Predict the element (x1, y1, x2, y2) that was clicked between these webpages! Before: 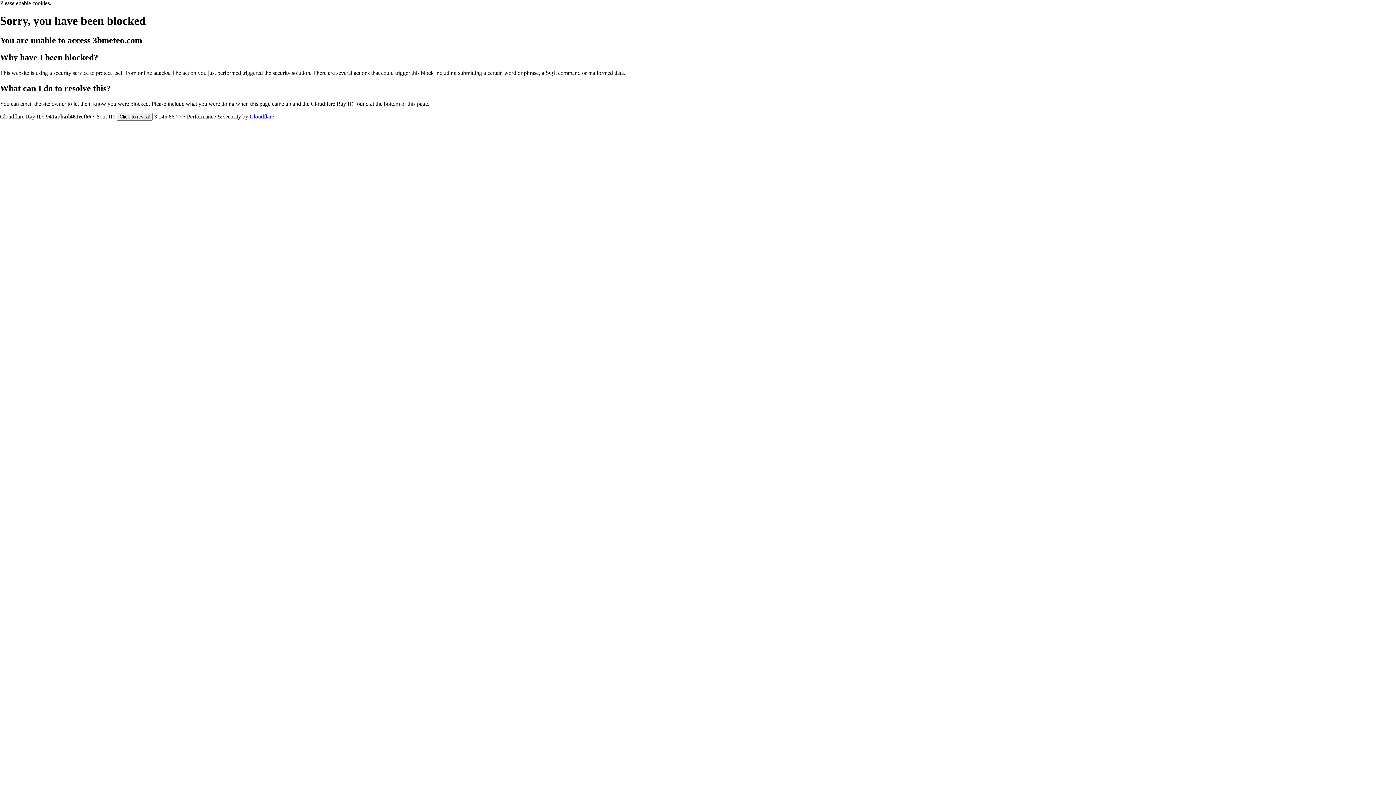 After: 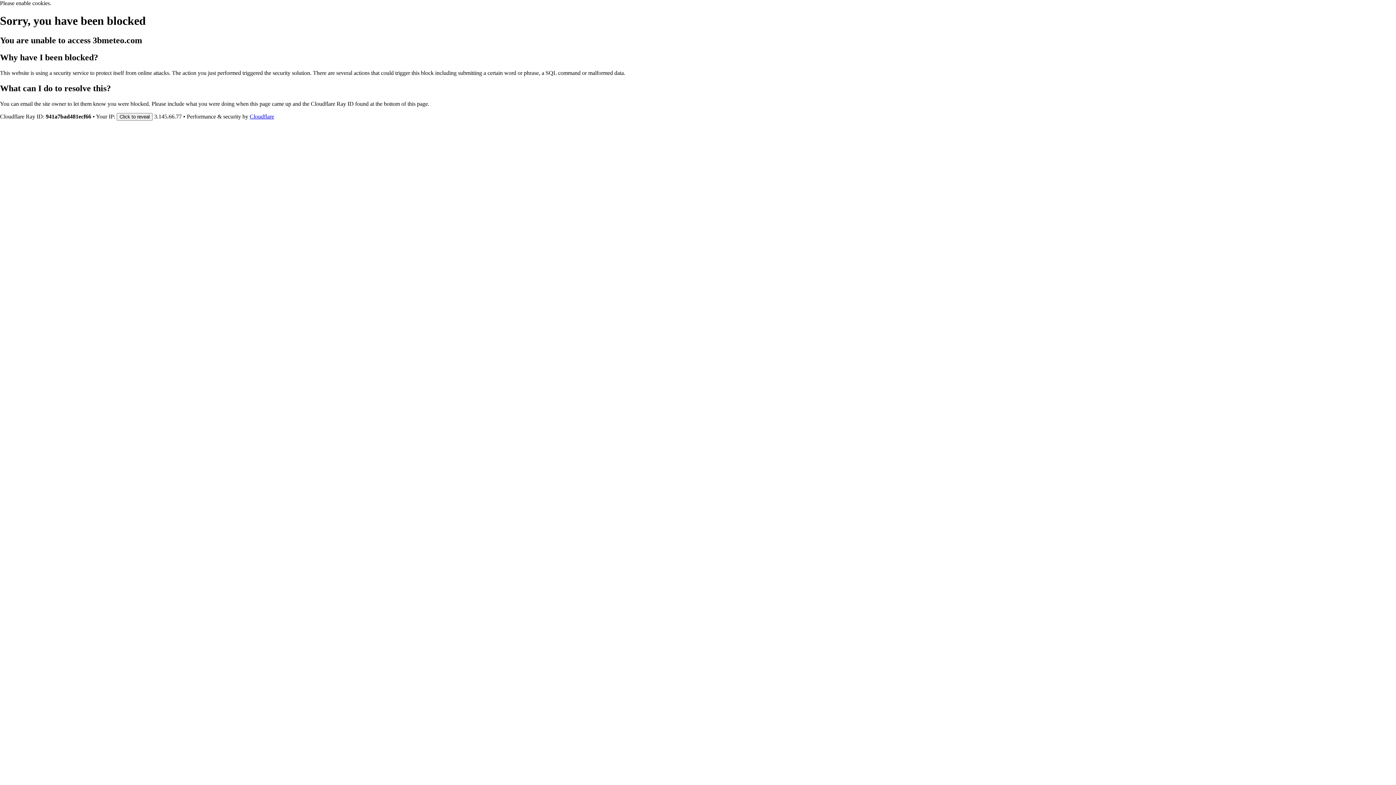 Action: bbox: (249, 113, 274, 119) label: Cloudflare